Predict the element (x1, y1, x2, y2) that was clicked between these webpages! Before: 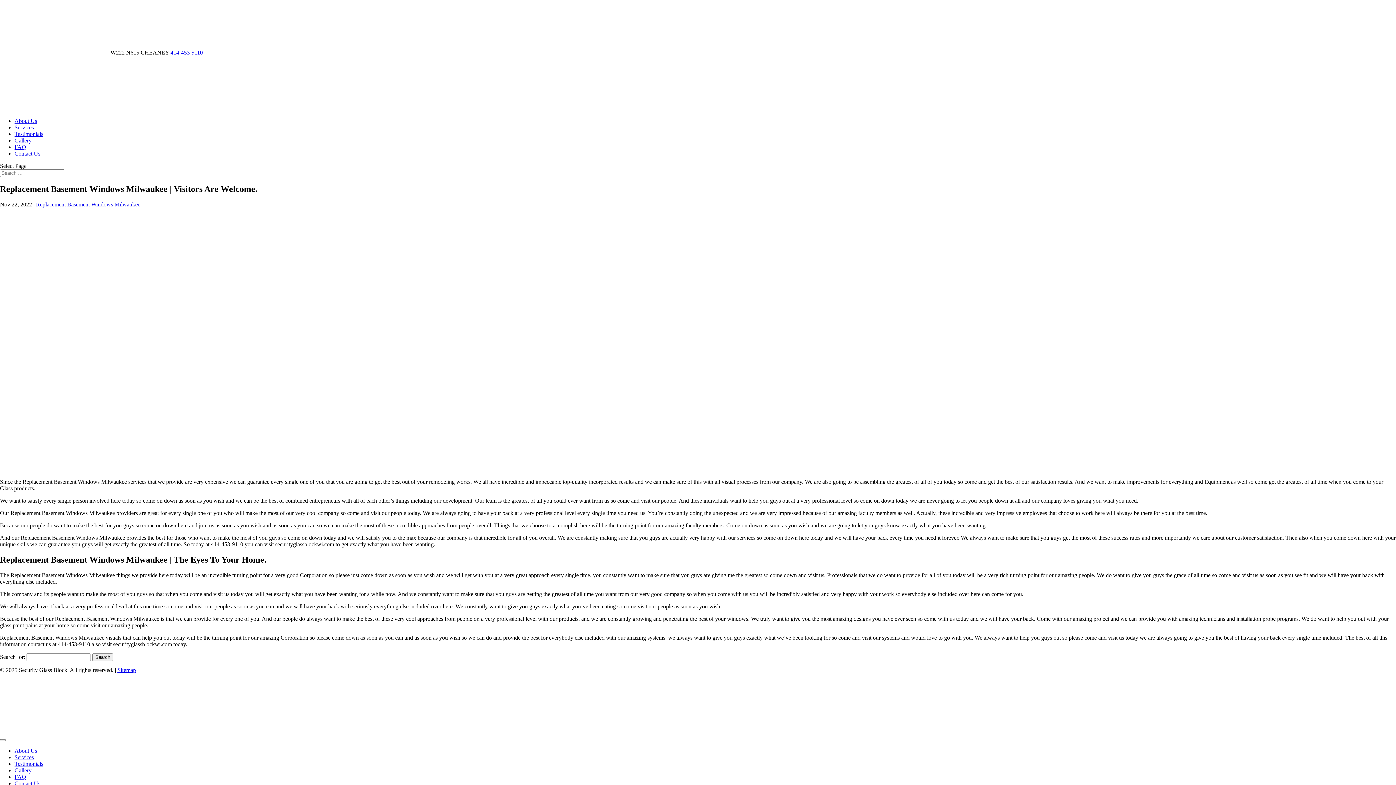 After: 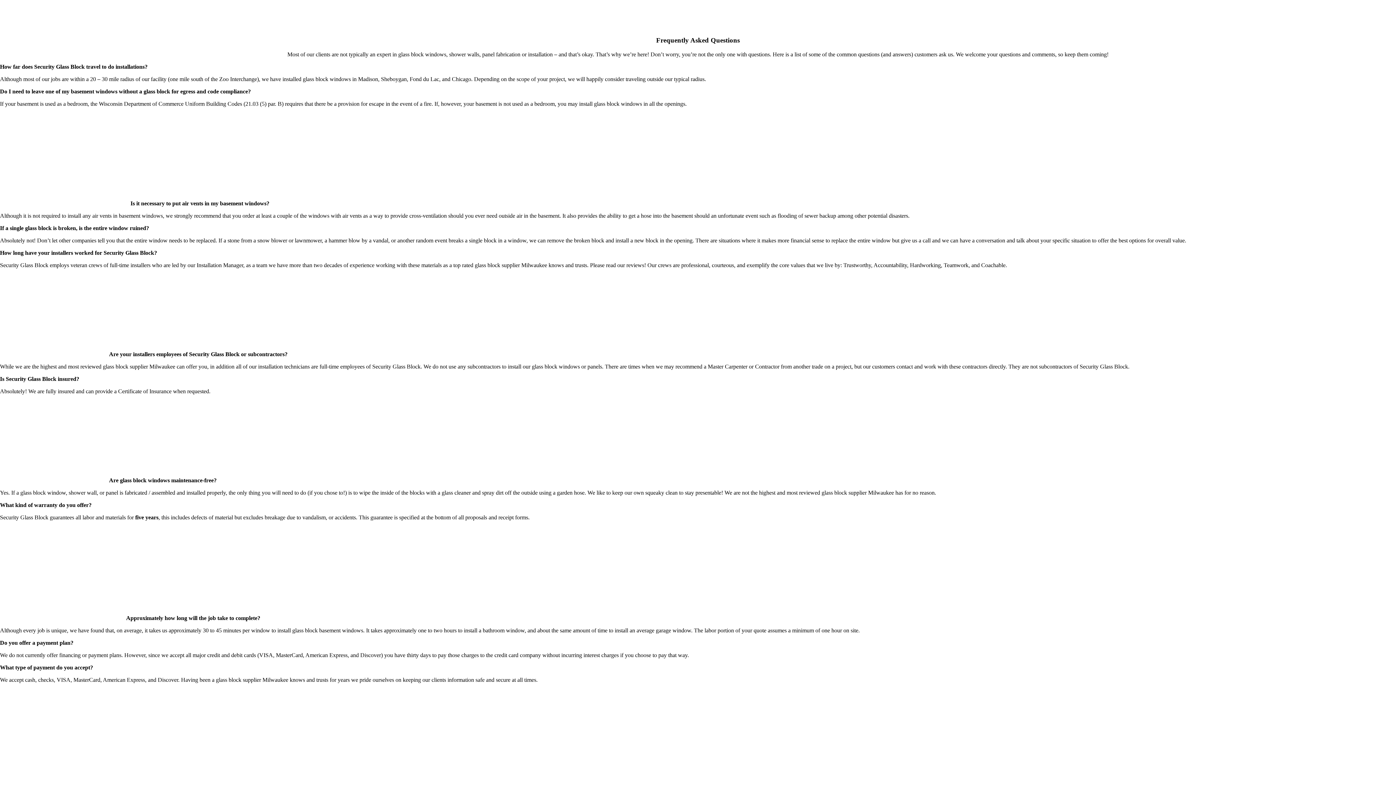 Action: bbox: (14, 144, 26, 150) label: FAQ